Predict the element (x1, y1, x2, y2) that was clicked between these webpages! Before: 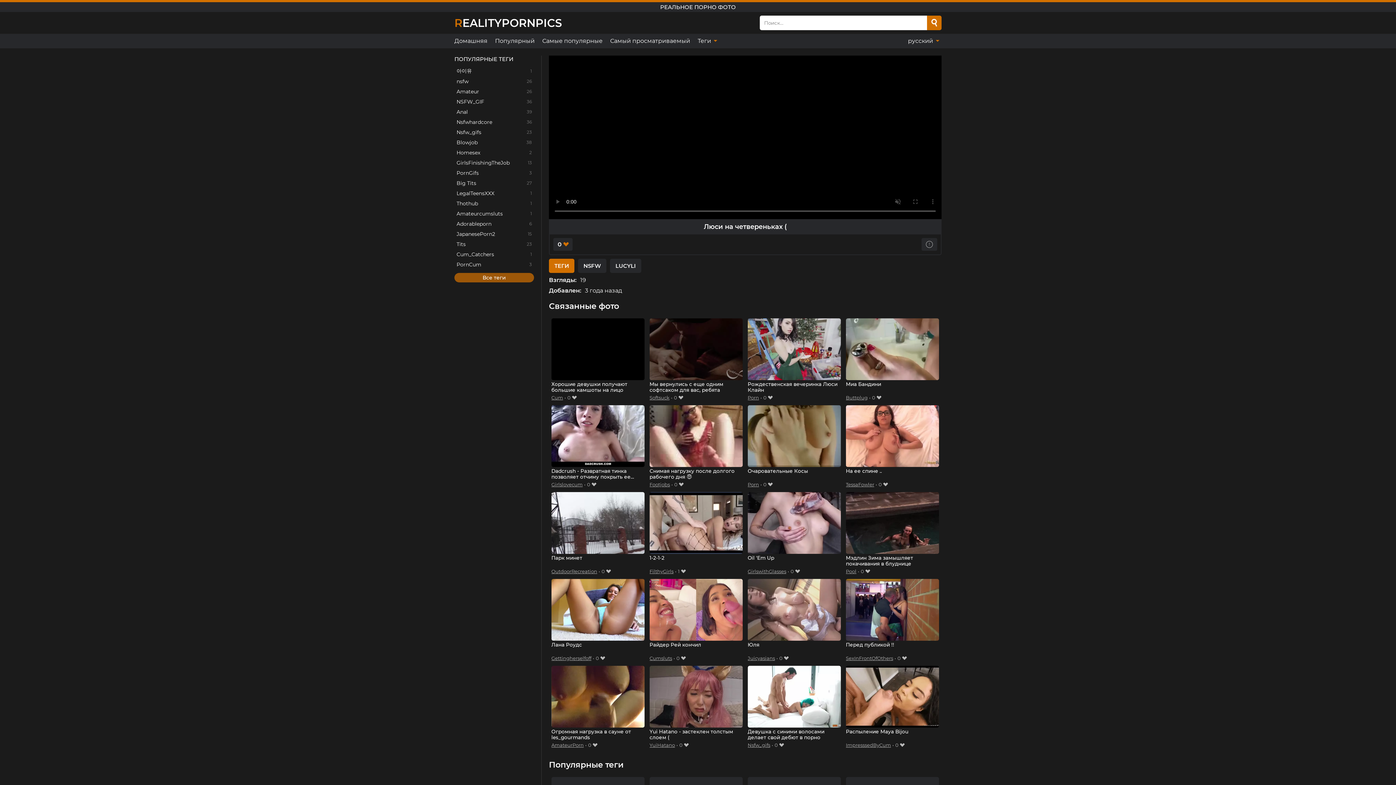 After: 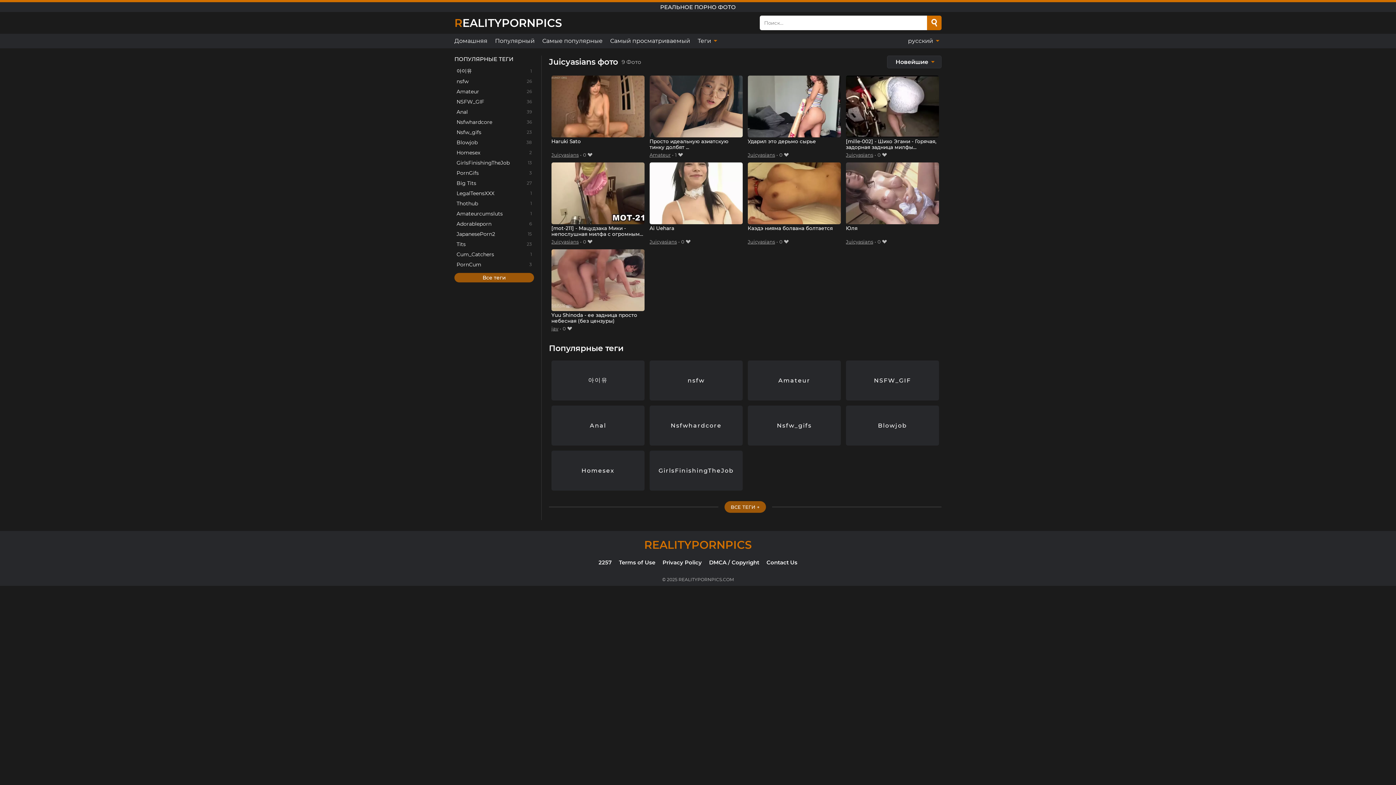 Action: label: Juicyasians bbox: (747, 654, 775, 662)